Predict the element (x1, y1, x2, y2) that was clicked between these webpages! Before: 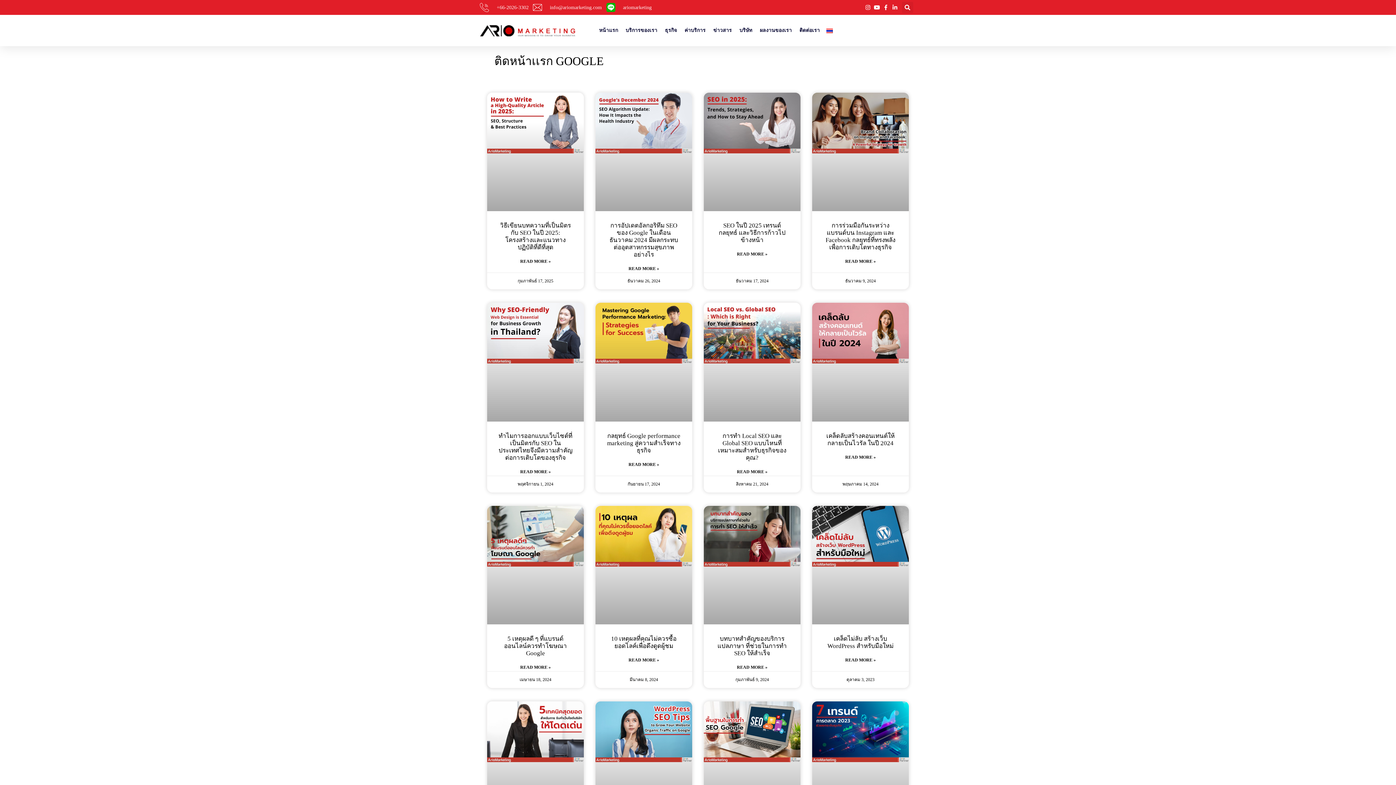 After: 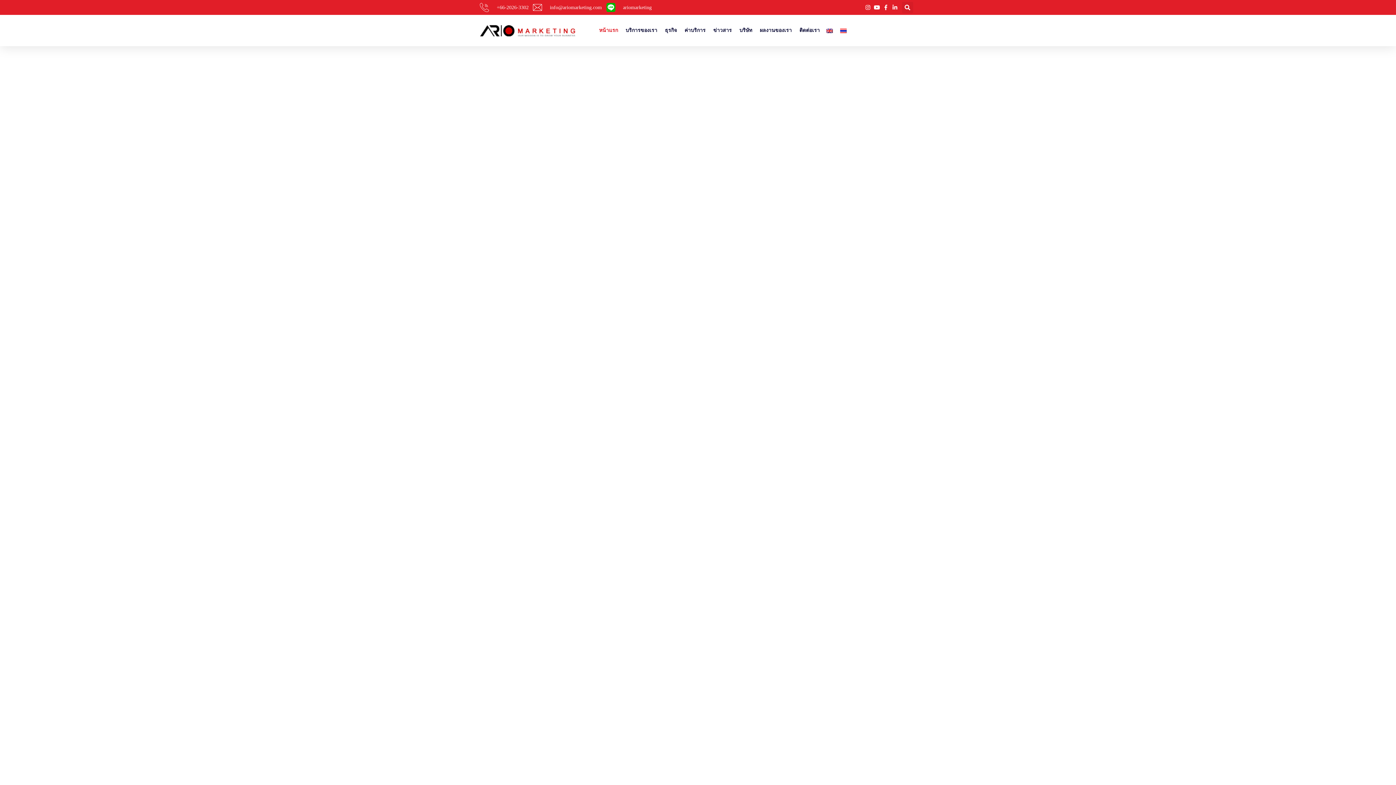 Action: label: หน้าแรก bbox: (599, 22, 618, 38)